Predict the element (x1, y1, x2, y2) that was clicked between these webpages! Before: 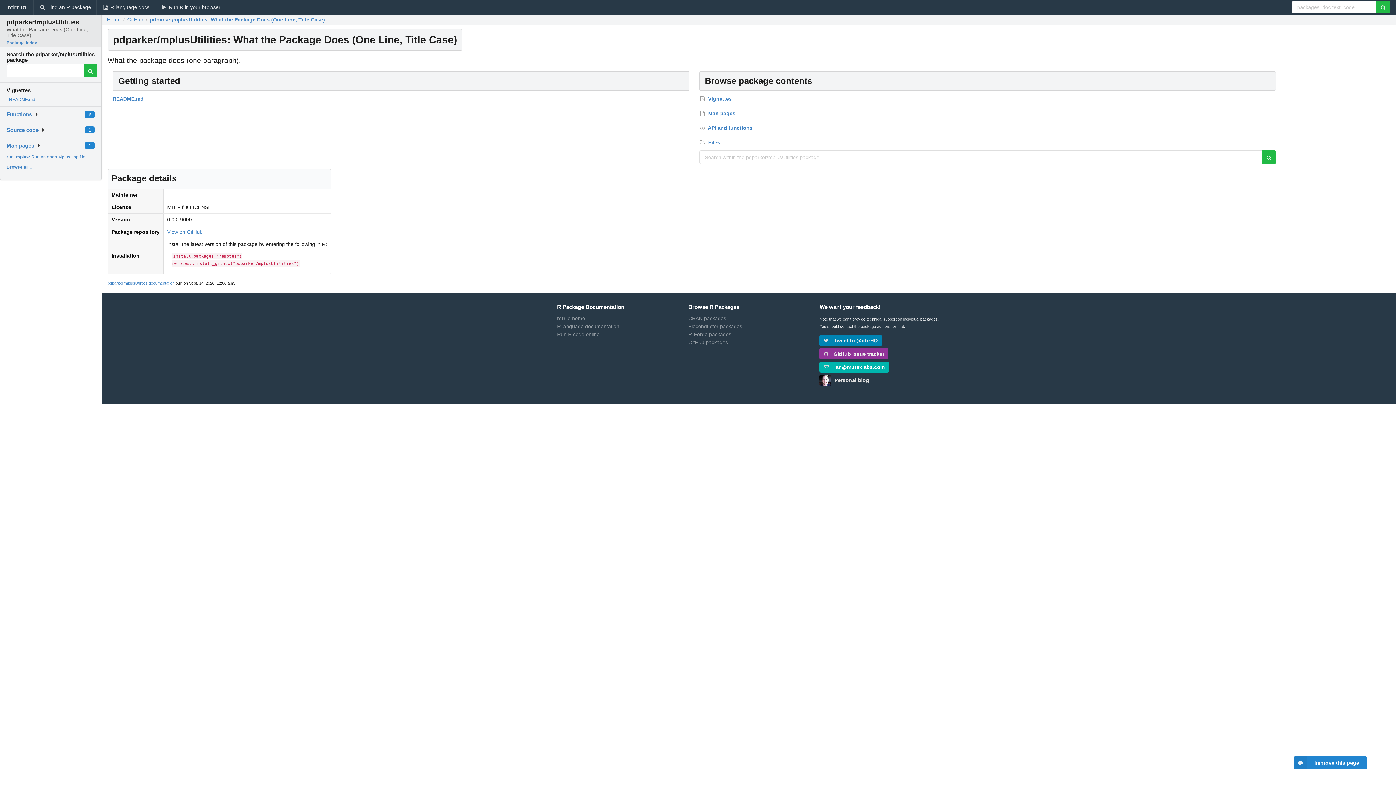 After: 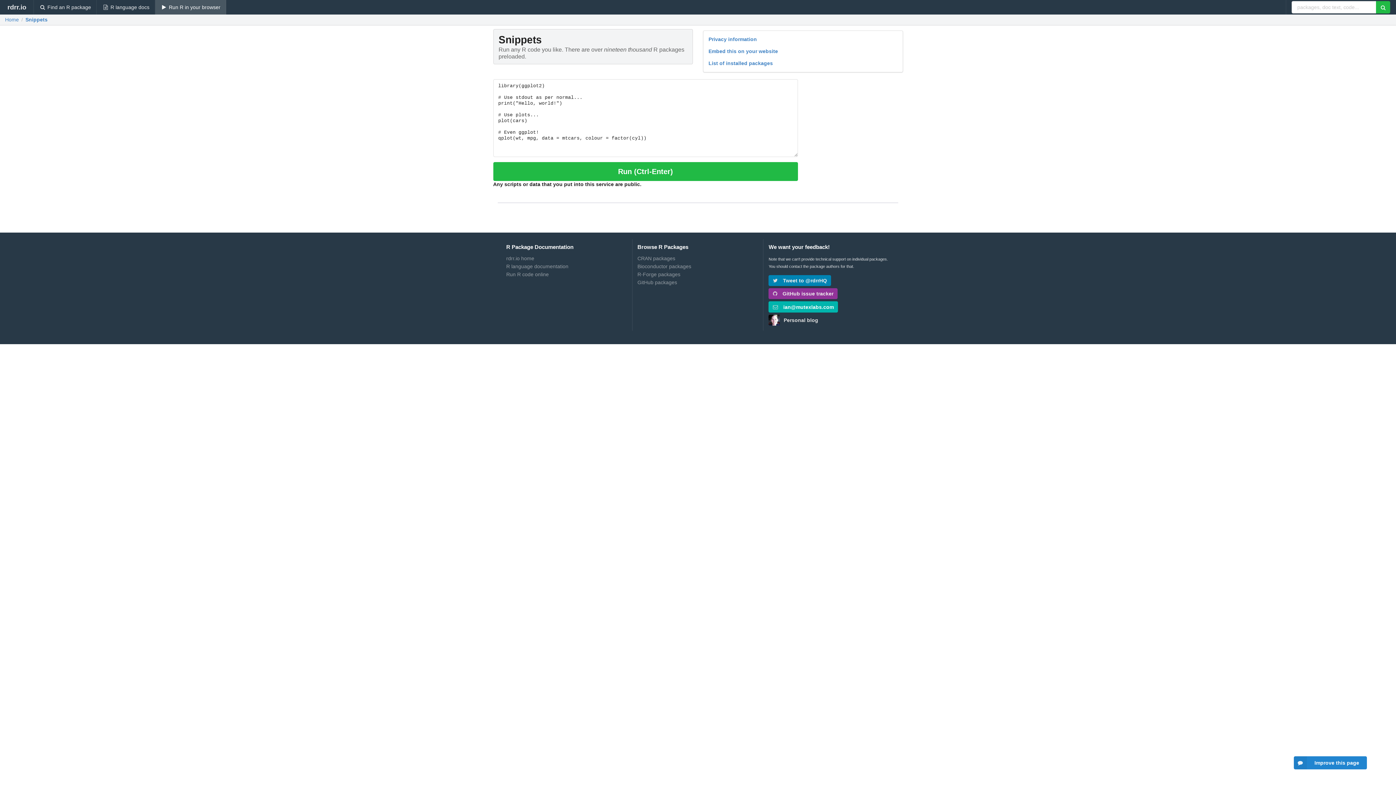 Action: bbox: (155, 0, 226, 14) label: Run R in your browser